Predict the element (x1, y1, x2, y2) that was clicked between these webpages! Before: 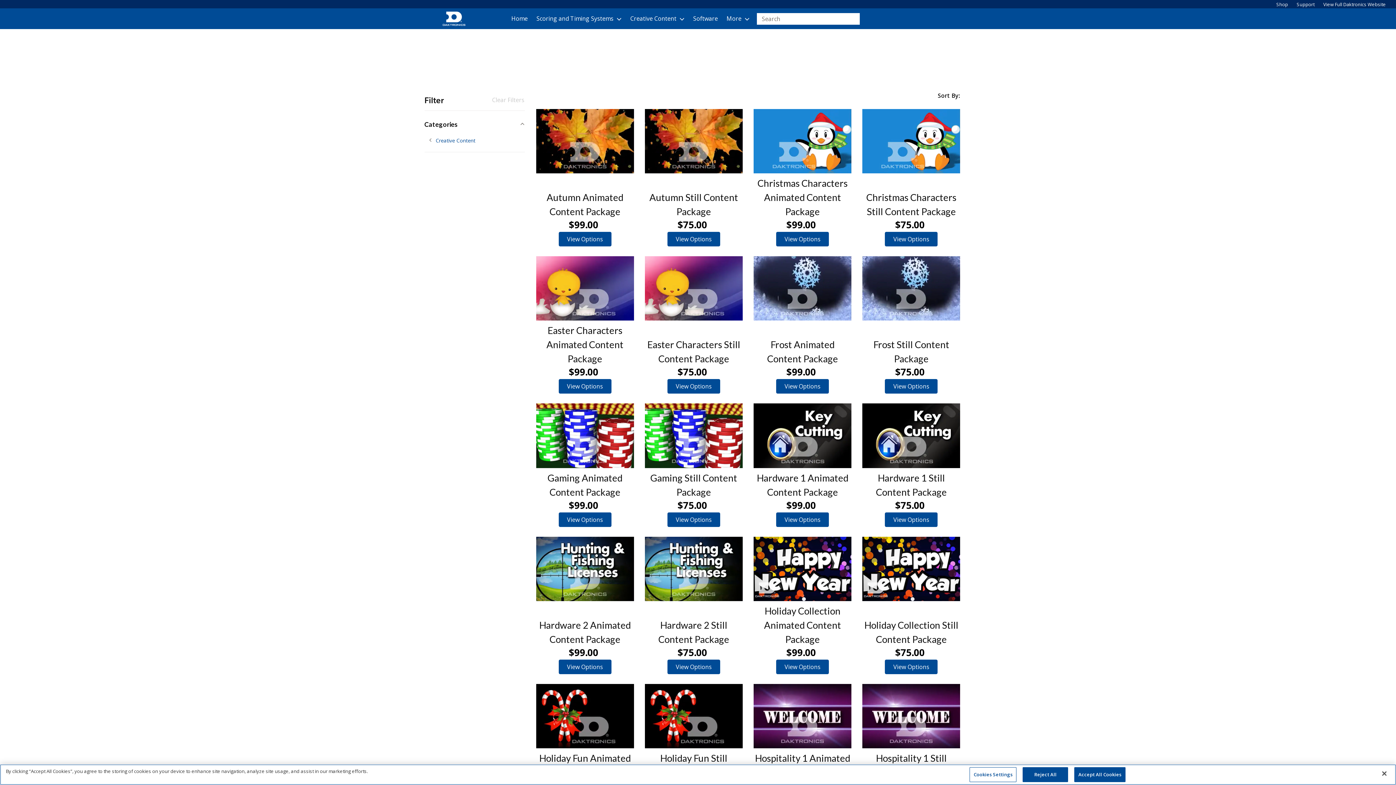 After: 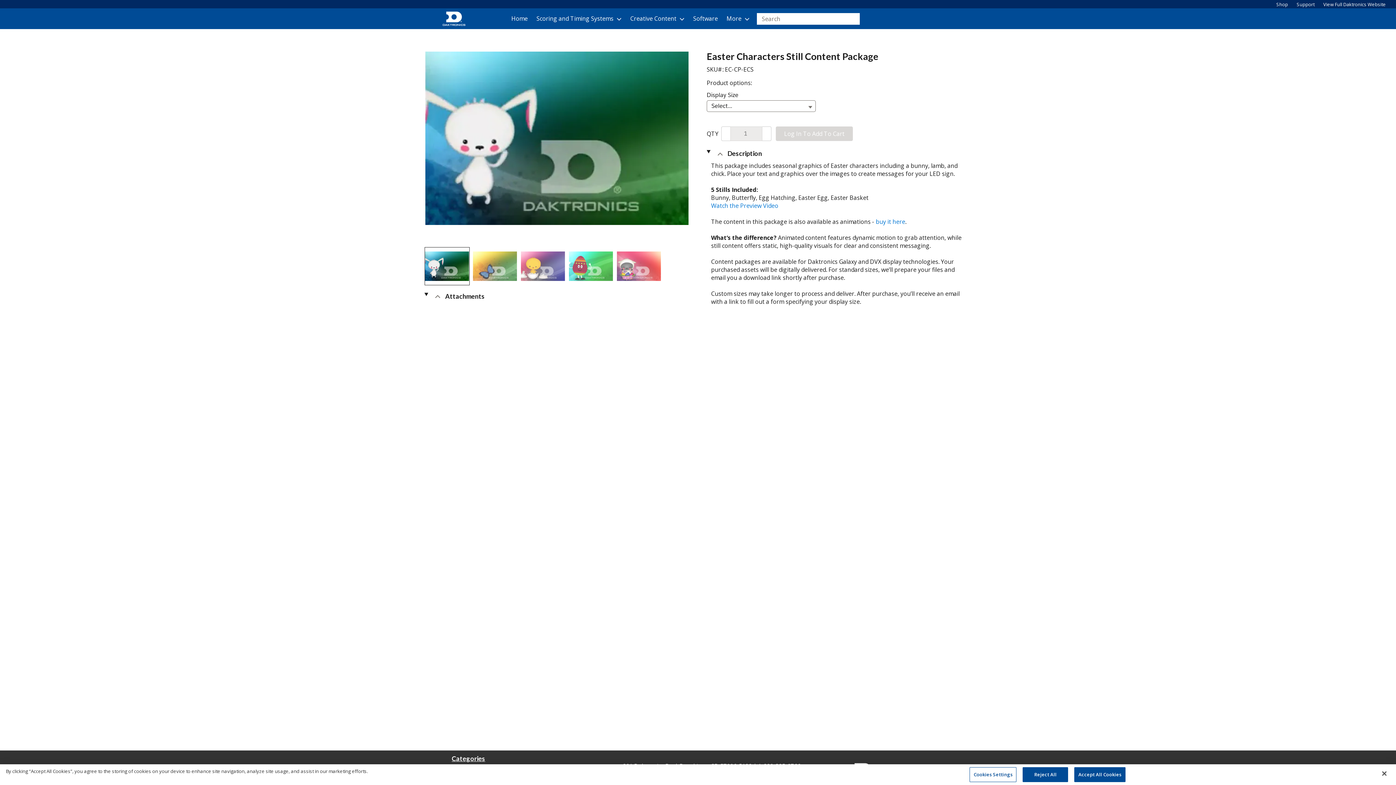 Action: label: Easter Characters Still Content Package bbox: (645, 335, 742, 366)